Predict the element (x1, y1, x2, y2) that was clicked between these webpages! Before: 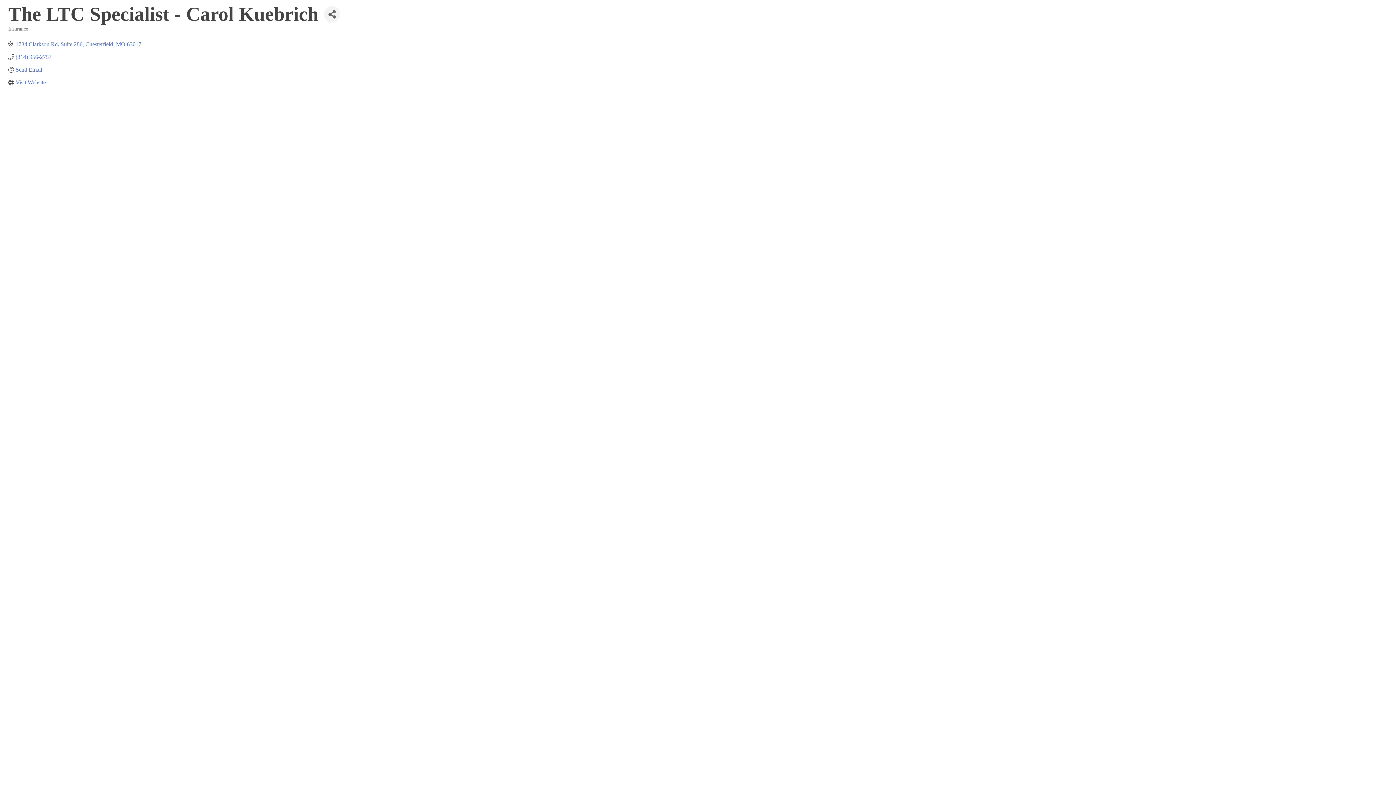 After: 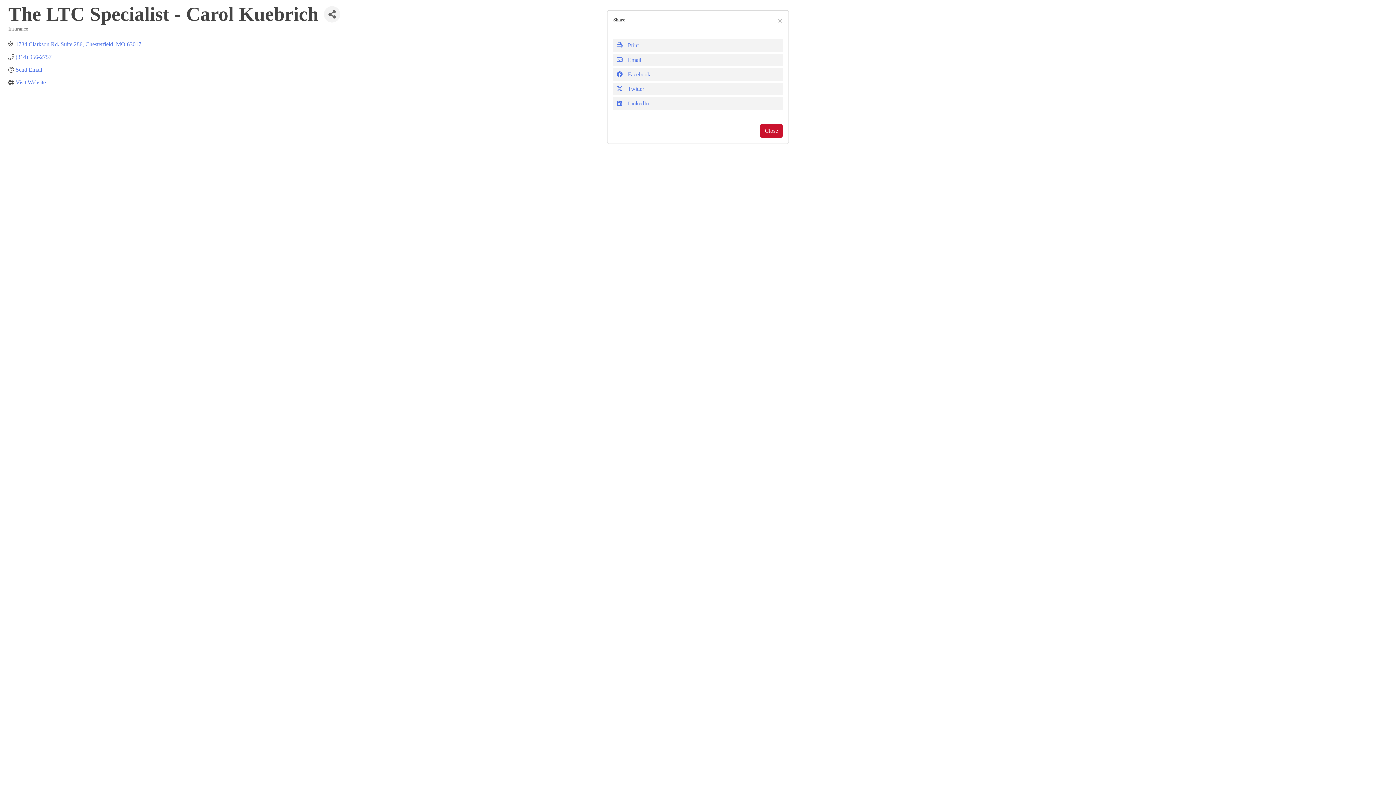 Action: label: Share Button bbox: (324, 6, 340, 22)